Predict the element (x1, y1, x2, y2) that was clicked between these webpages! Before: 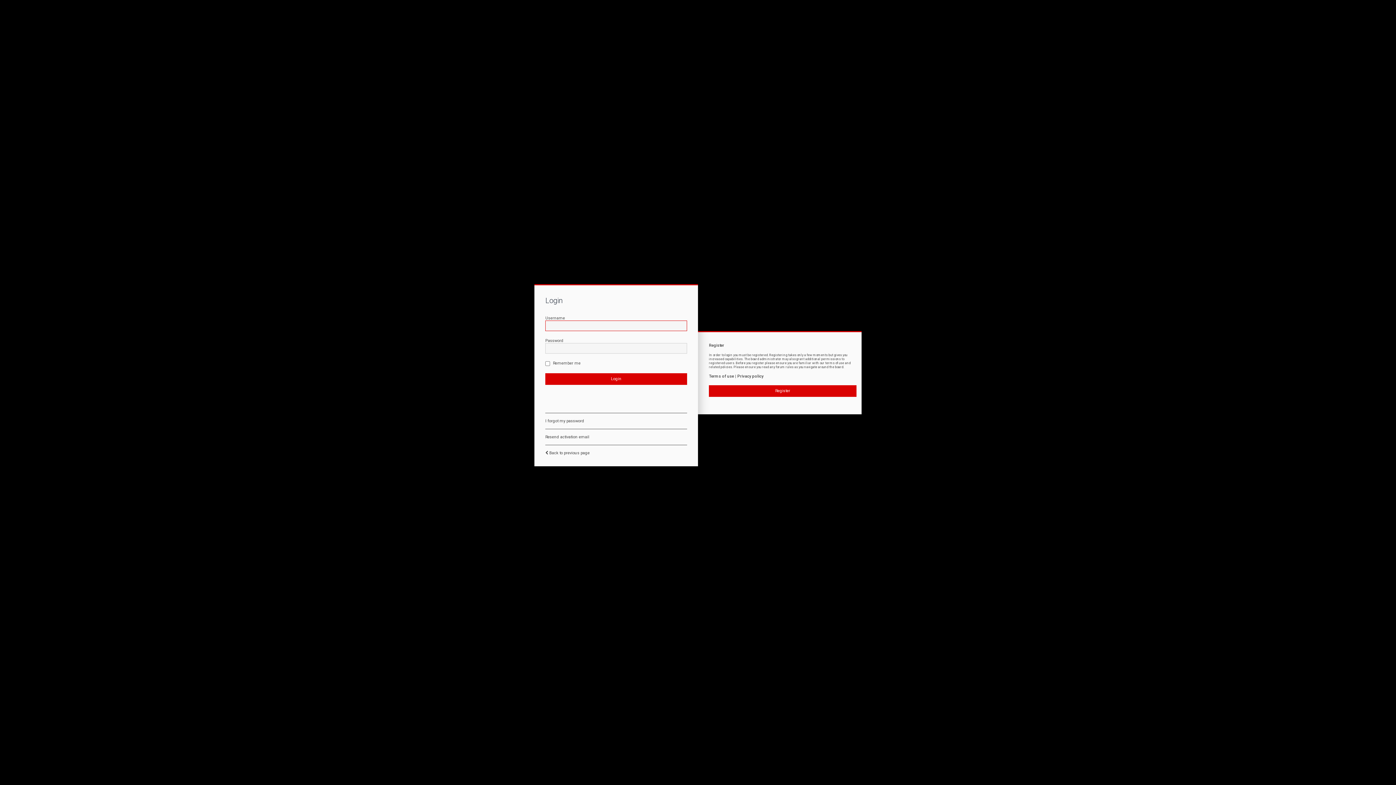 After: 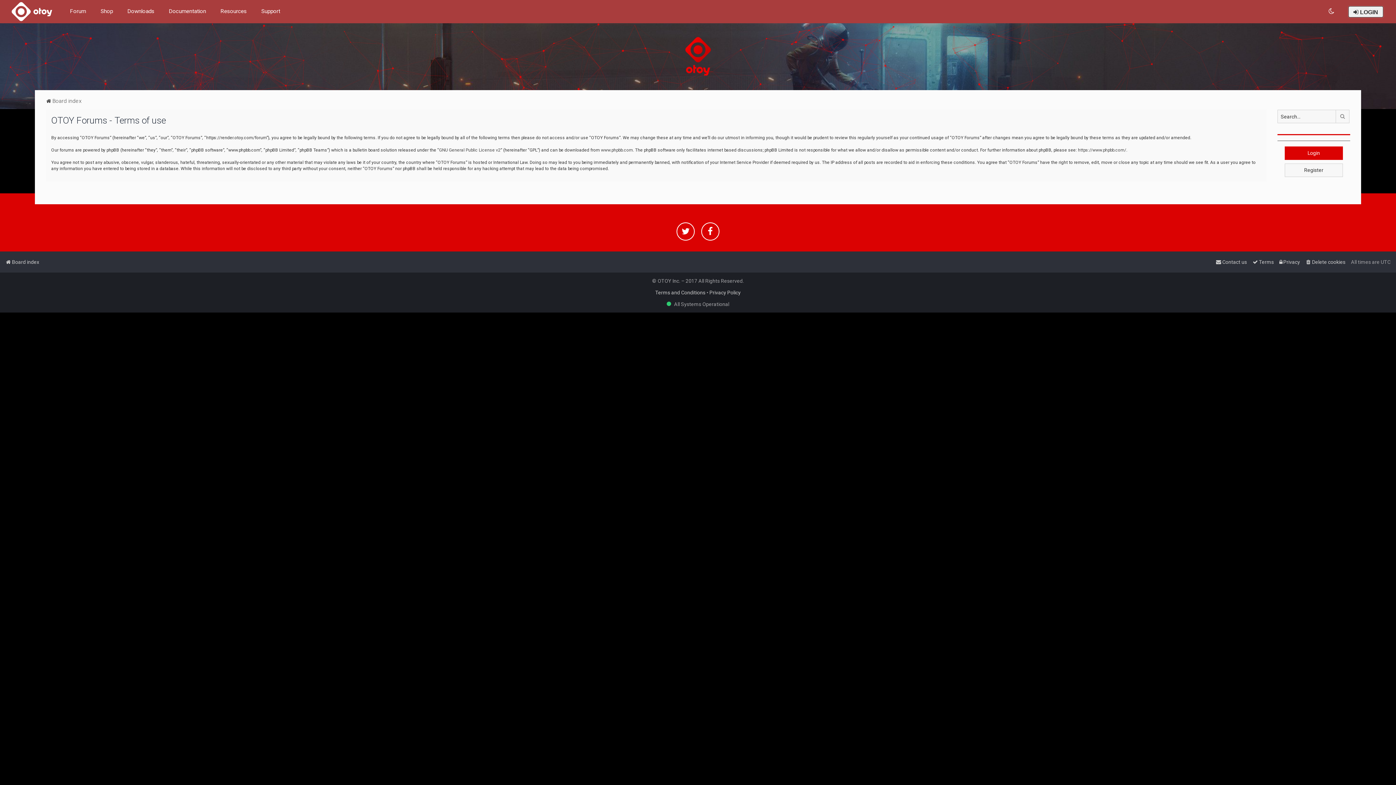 Action: bbox: (709, 374, 734, 379) label: Terms of use